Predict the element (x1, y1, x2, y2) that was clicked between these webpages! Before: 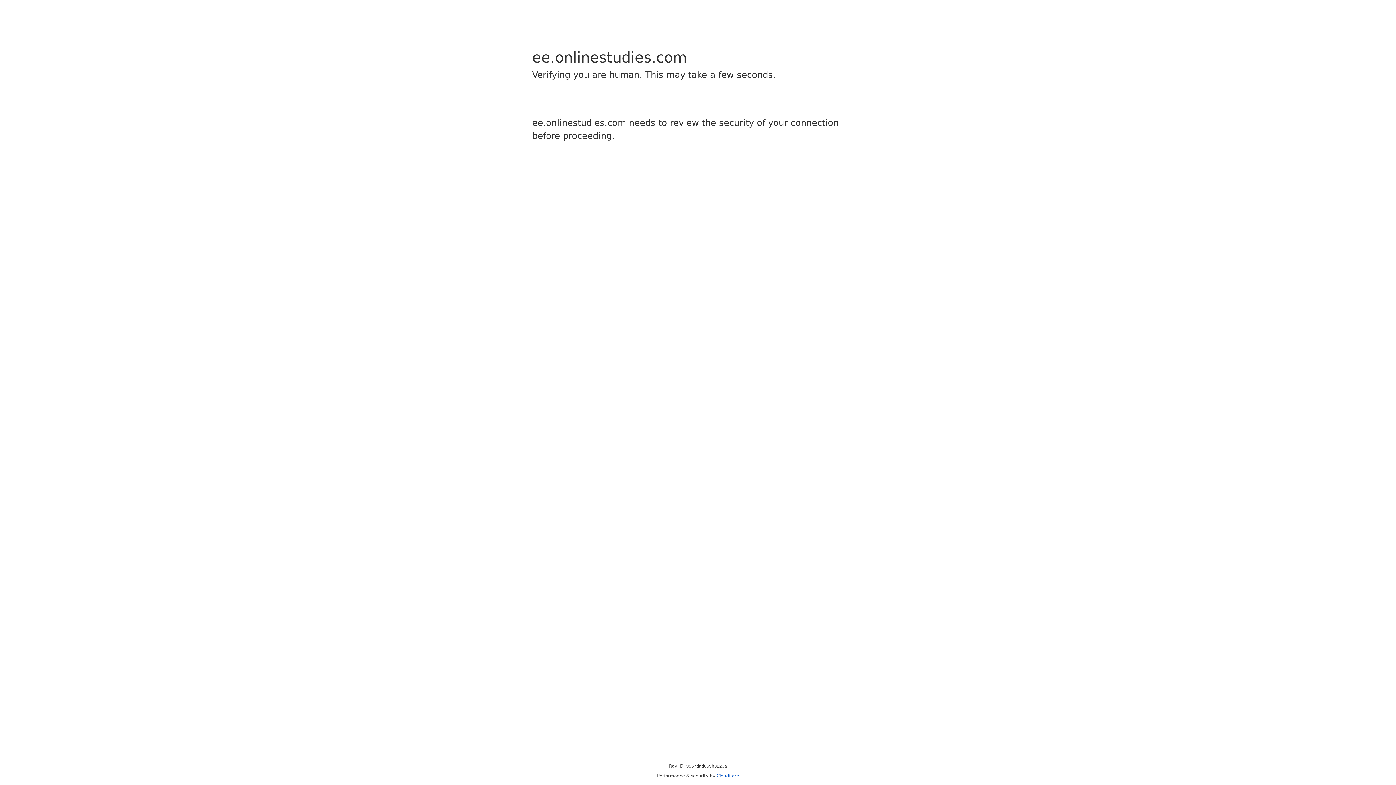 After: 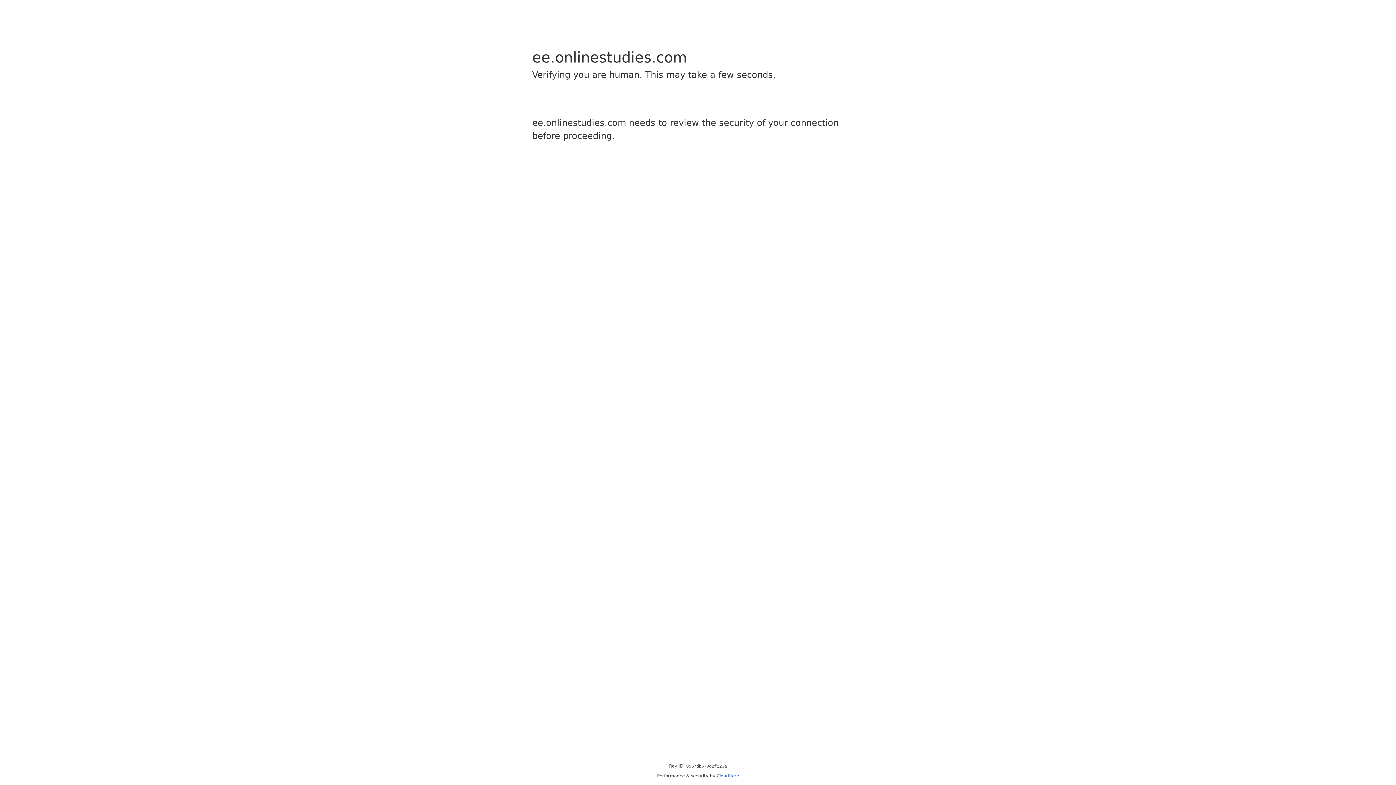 Action: bbox: (716, 773, 739, 778) label: Cloudflare